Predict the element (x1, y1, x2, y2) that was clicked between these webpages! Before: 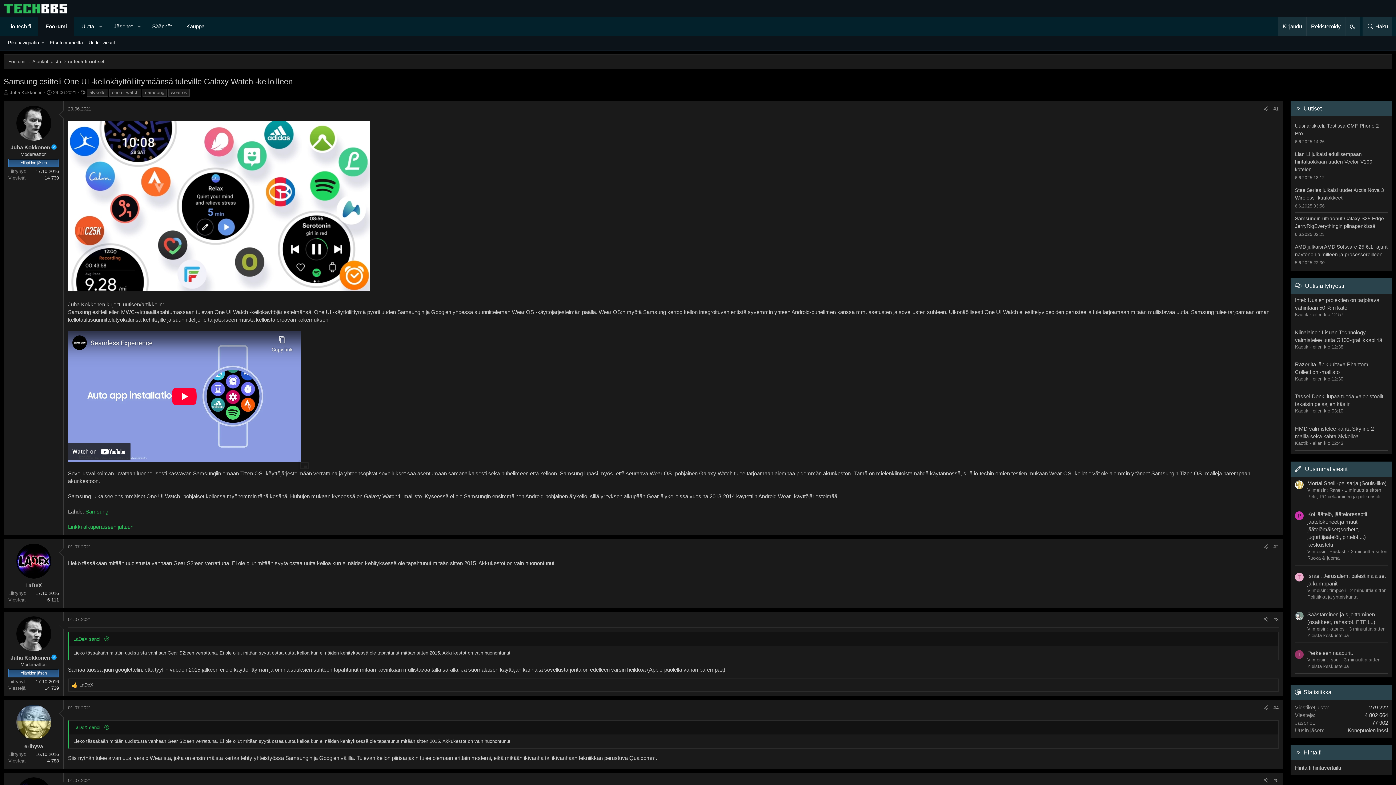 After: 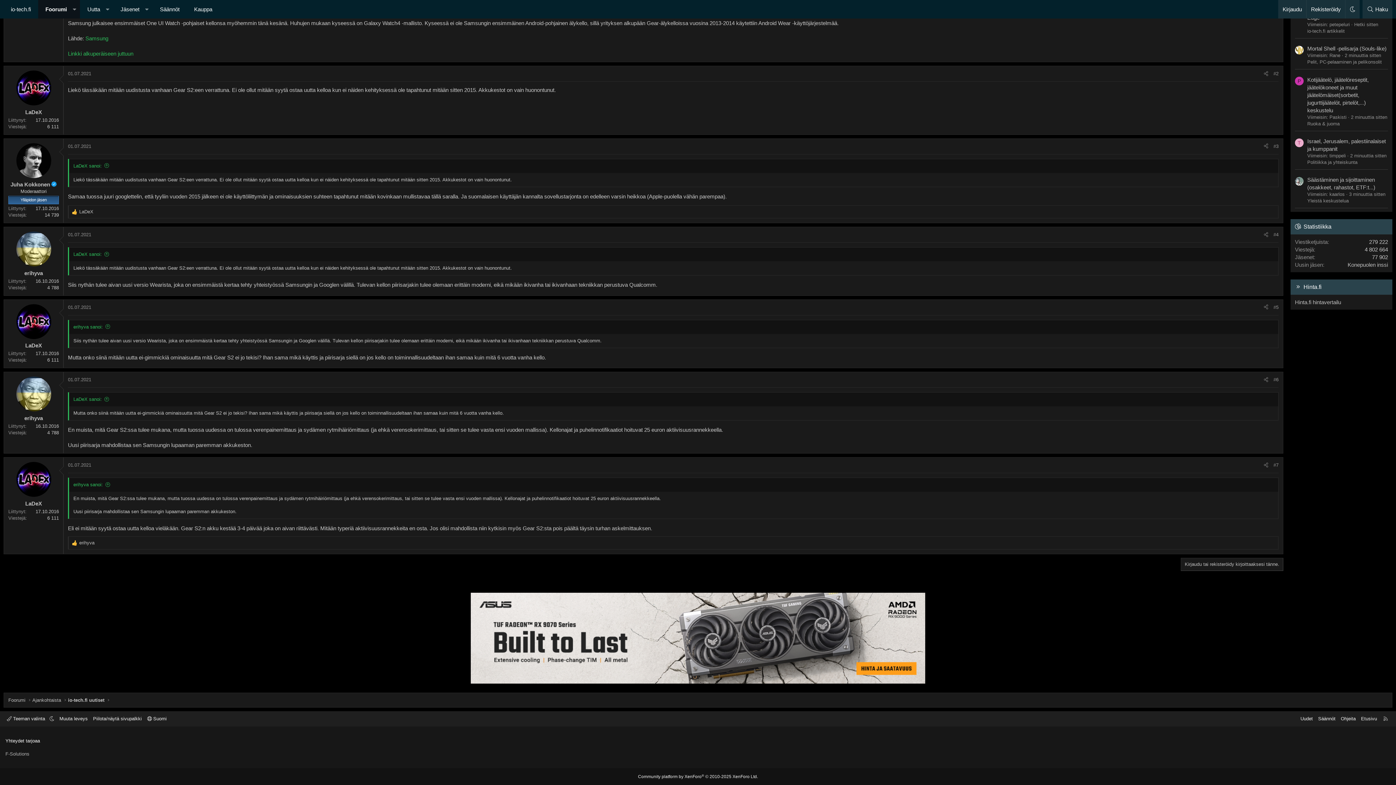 Action: bbox: (1273, 705, 1278, 710) label: #4